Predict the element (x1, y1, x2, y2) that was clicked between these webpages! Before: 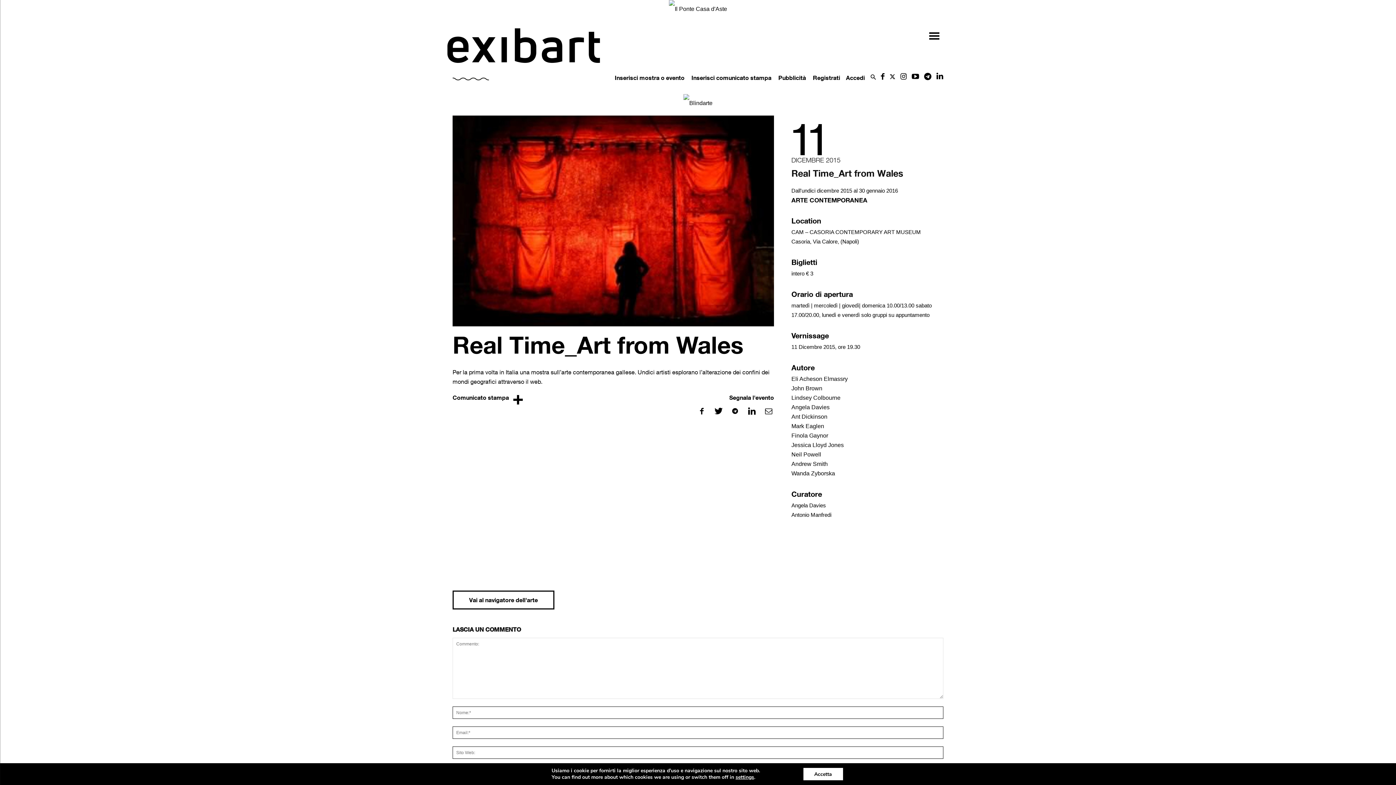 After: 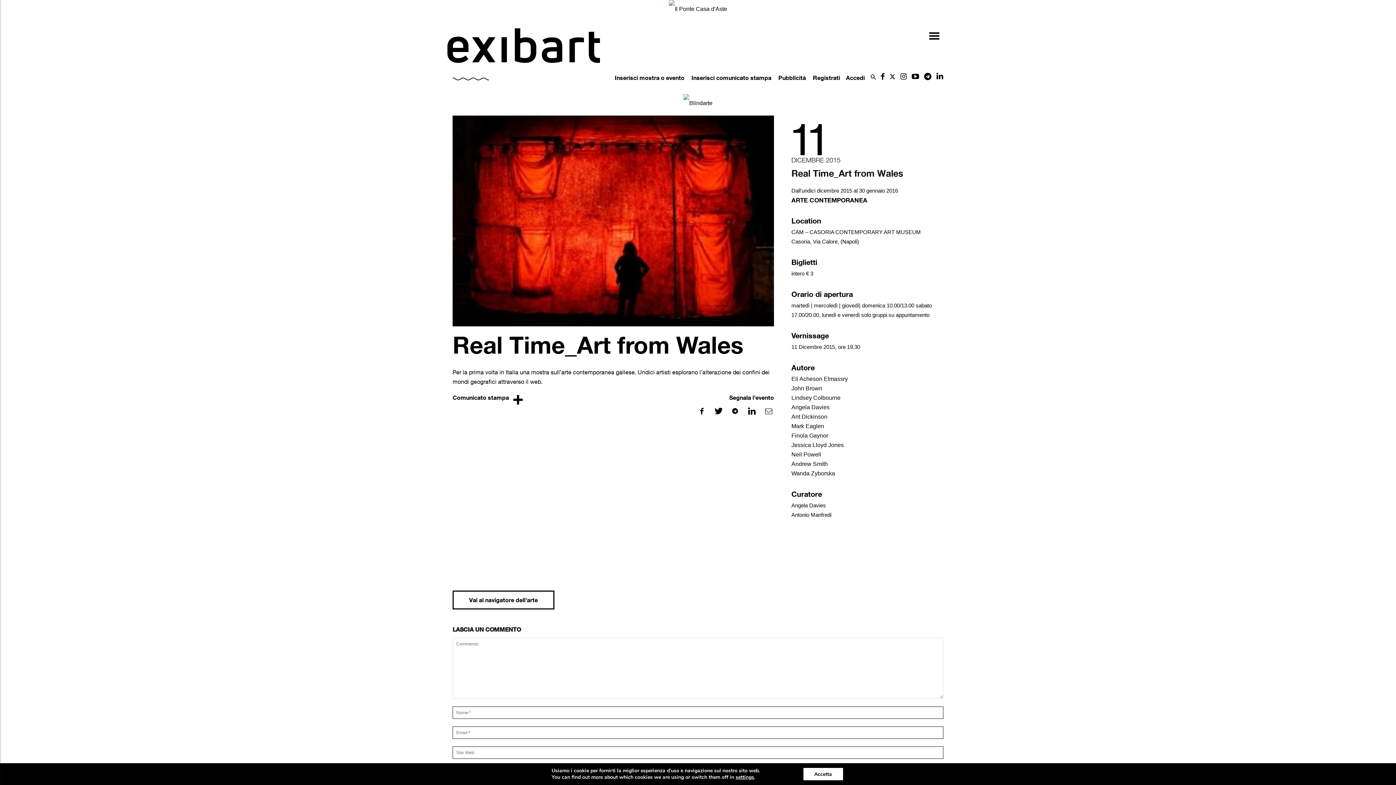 Action: bbox: (763, 404, 778, 418)